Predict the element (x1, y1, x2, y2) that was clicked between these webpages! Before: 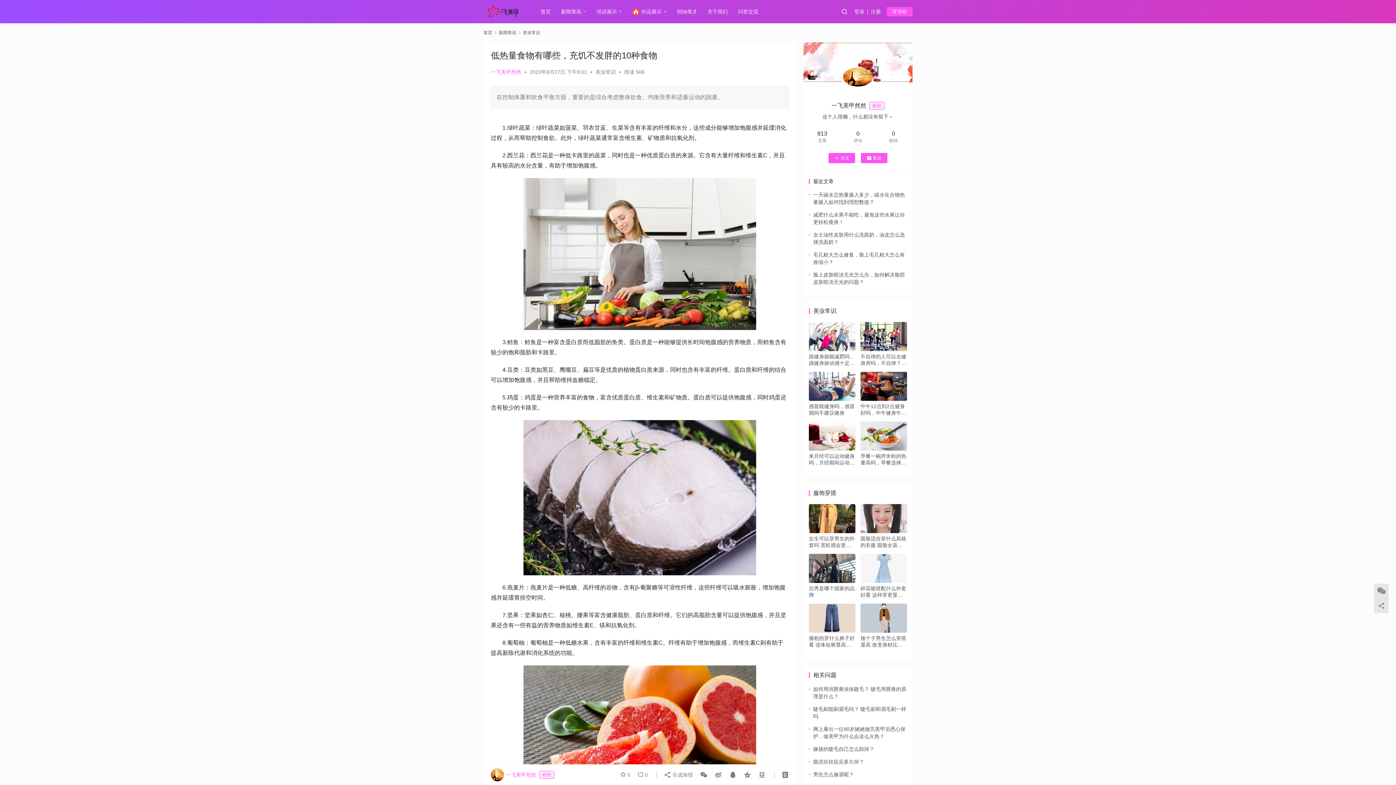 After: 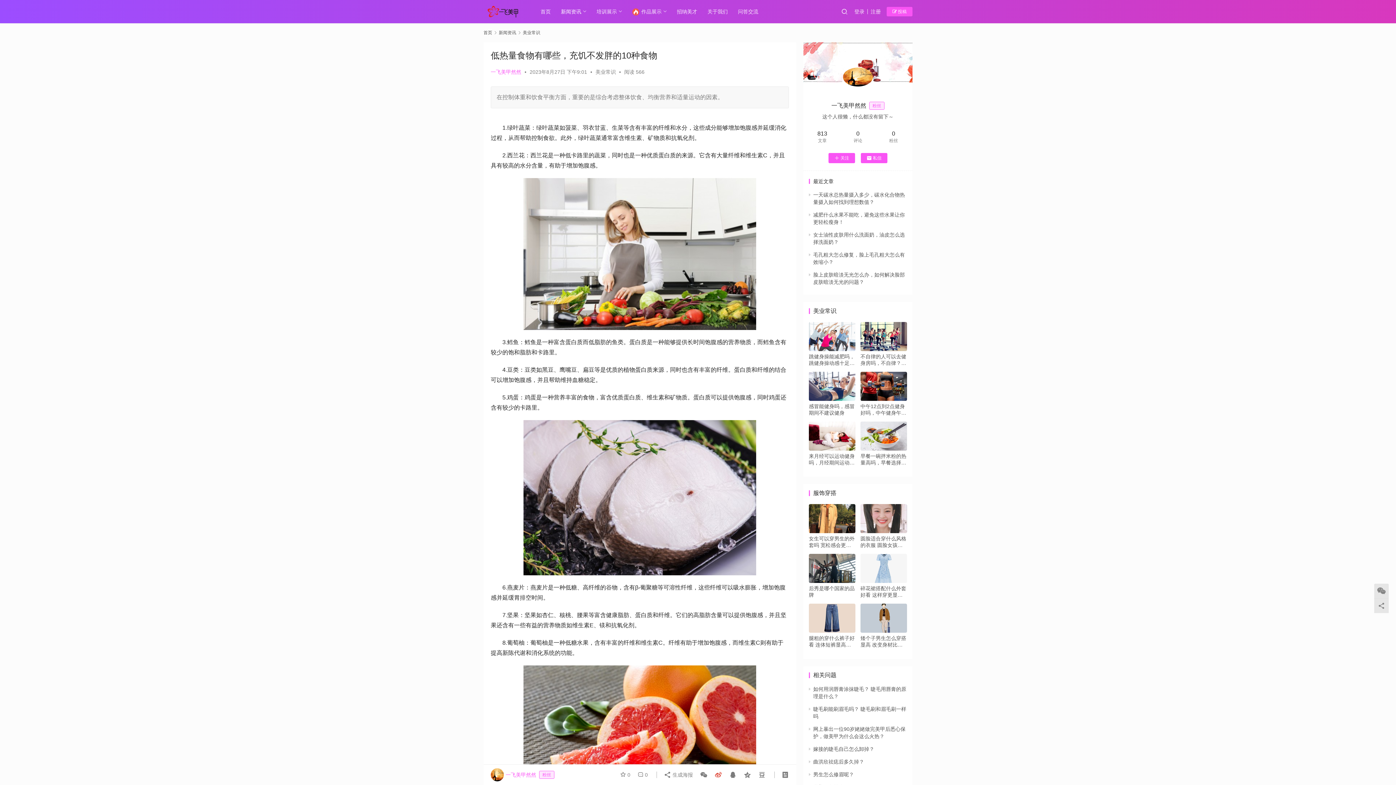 Action: bbox: (712, 768, 725, 781)